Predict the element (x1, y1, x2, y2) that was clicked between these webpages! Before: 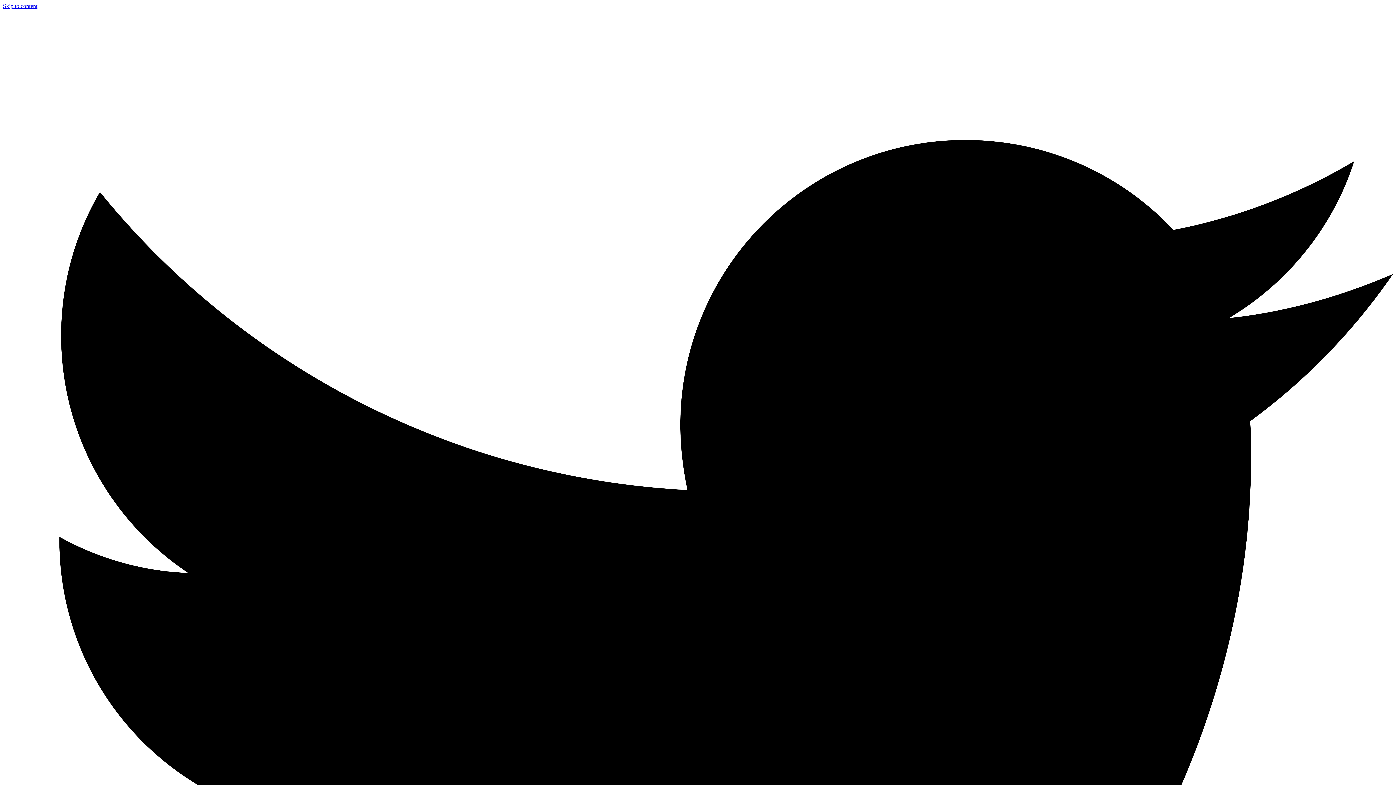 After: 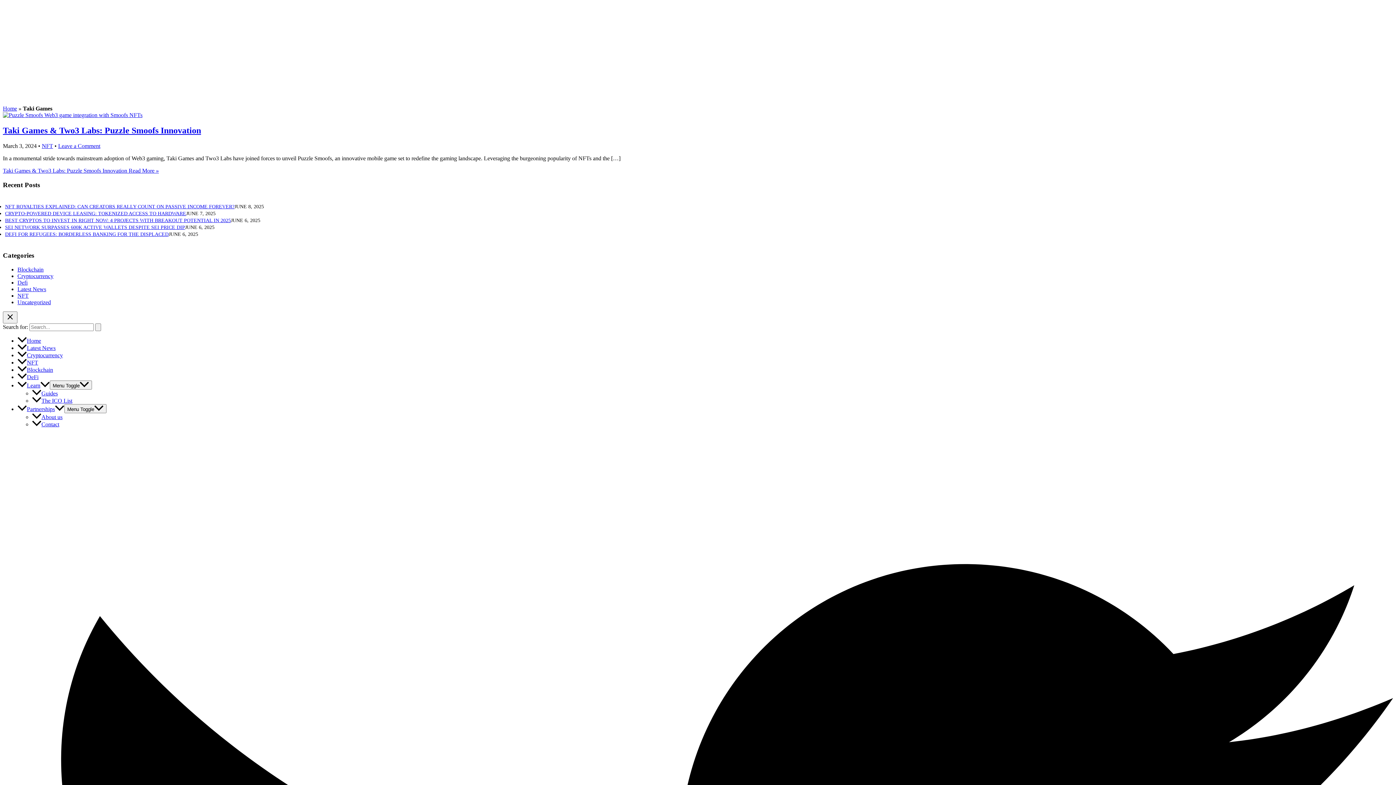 Action: bbox: (2, 2, 37, 9) label: Skip to content